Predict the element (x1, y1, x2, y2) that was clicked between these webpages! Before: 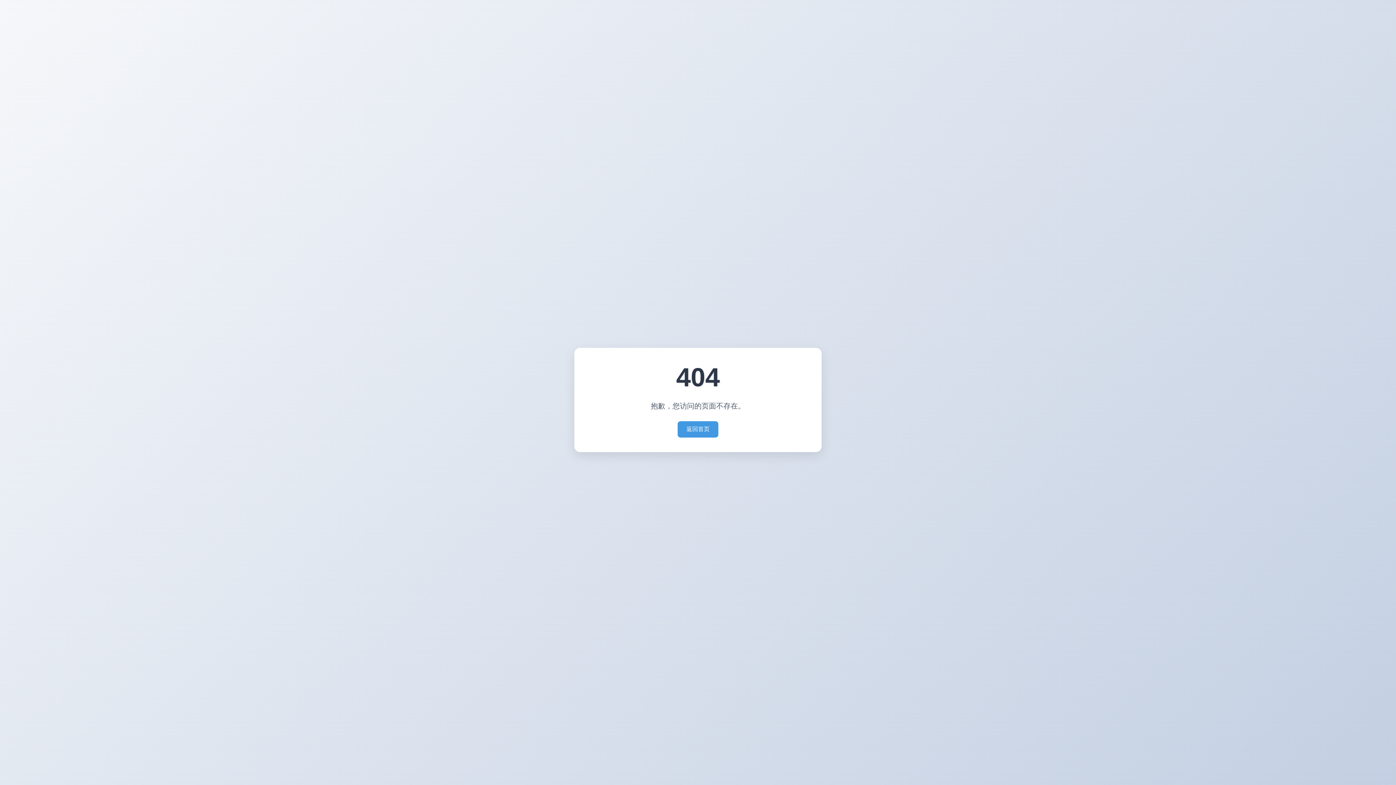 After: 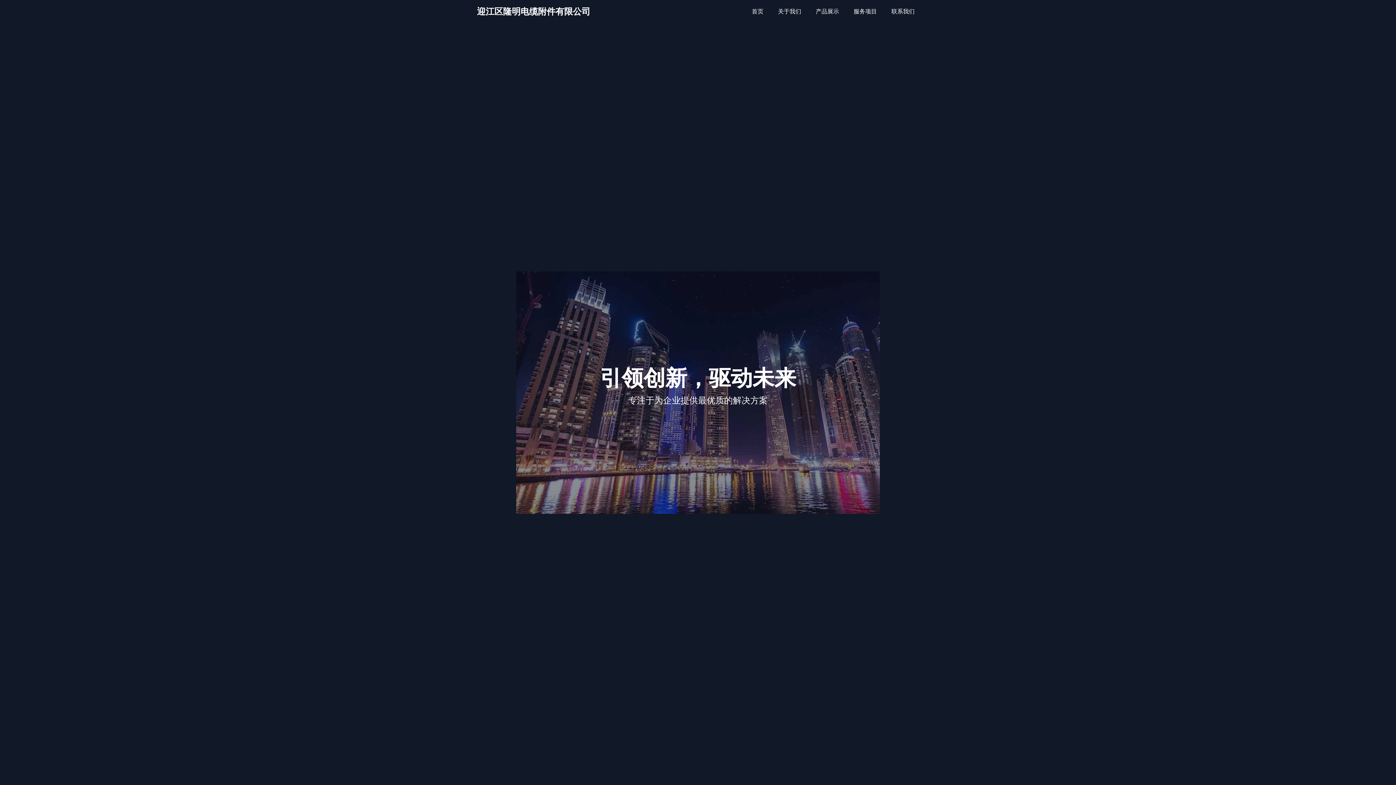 Action: label: 返回首页 bbox: (677, 421, 718, 437)